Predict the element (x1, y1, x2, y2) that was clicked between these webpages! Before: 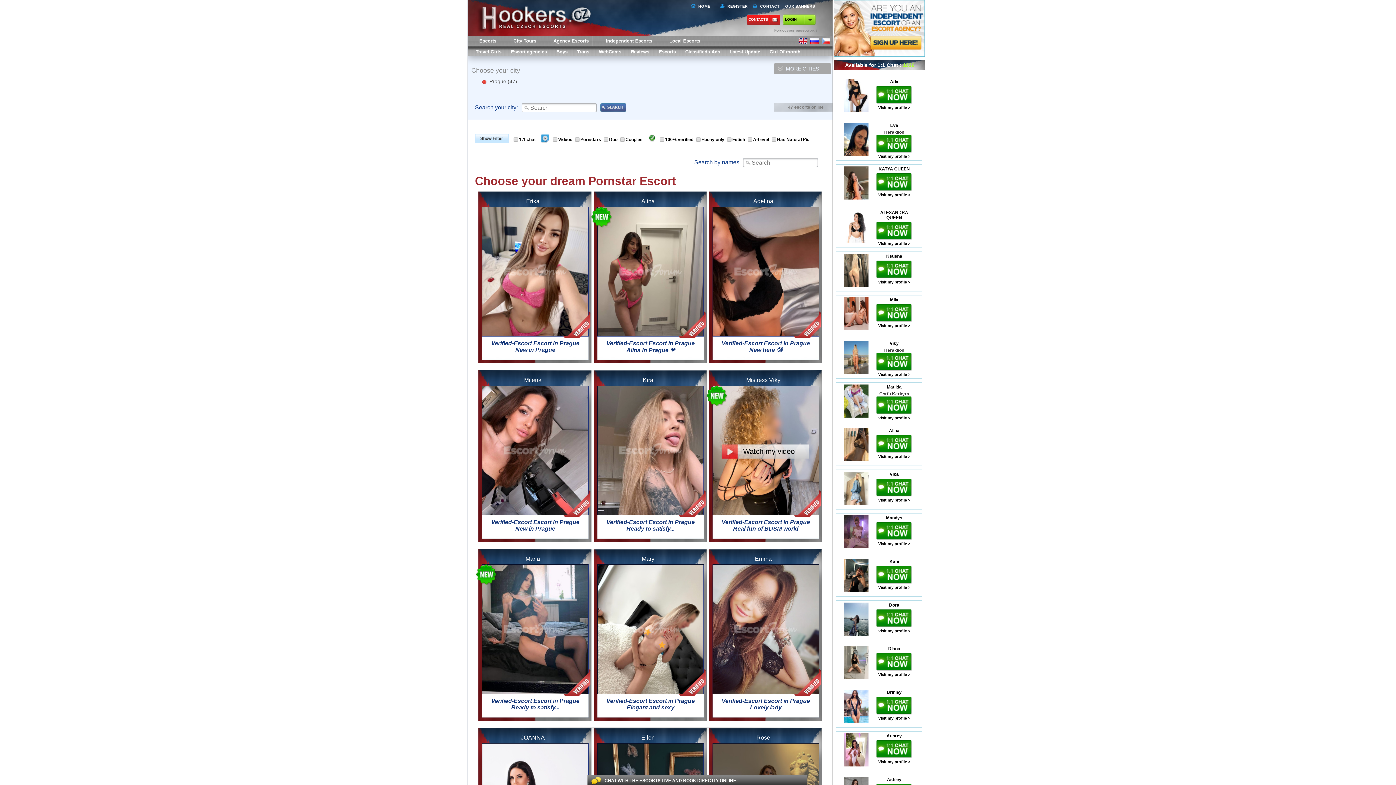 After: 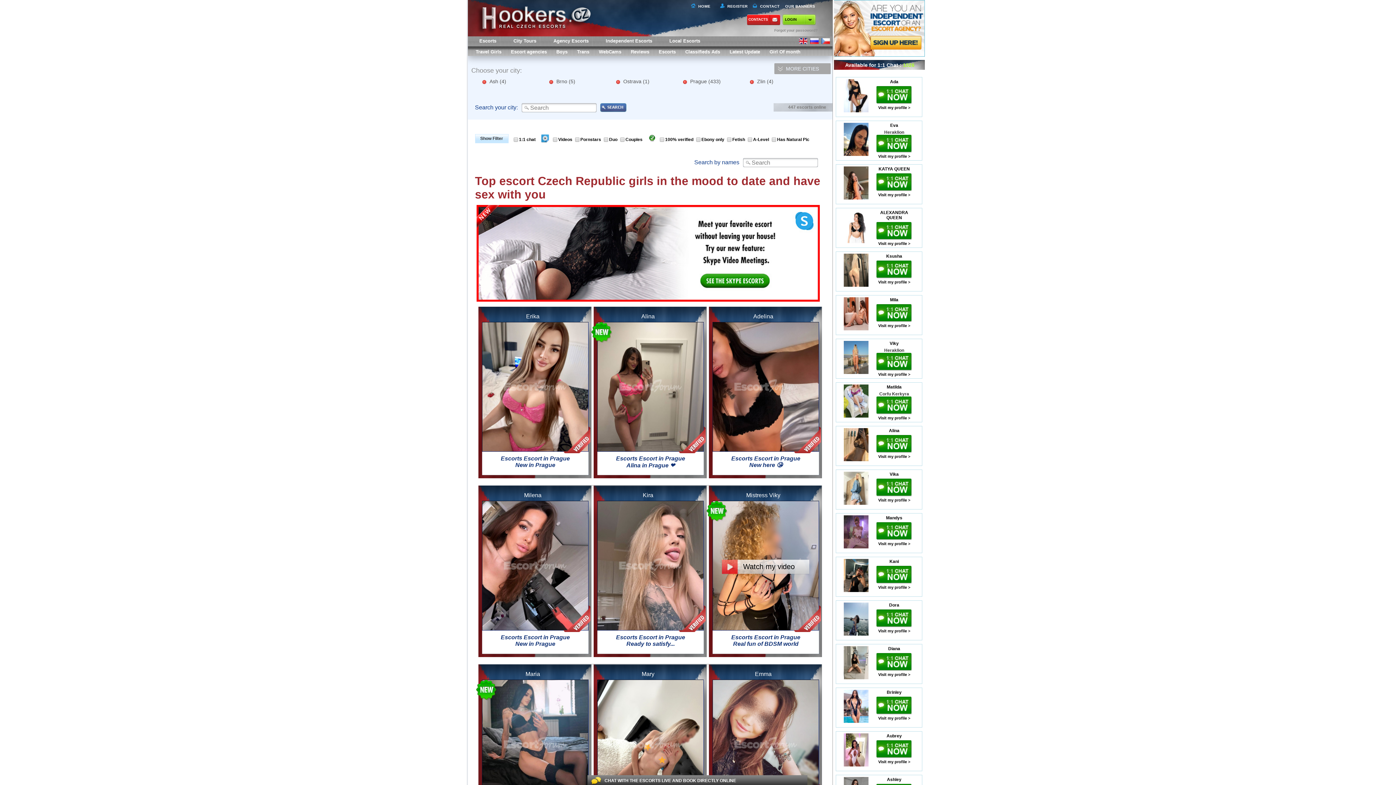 Action: bbox: (690, 3, 714, 8) label: HOME